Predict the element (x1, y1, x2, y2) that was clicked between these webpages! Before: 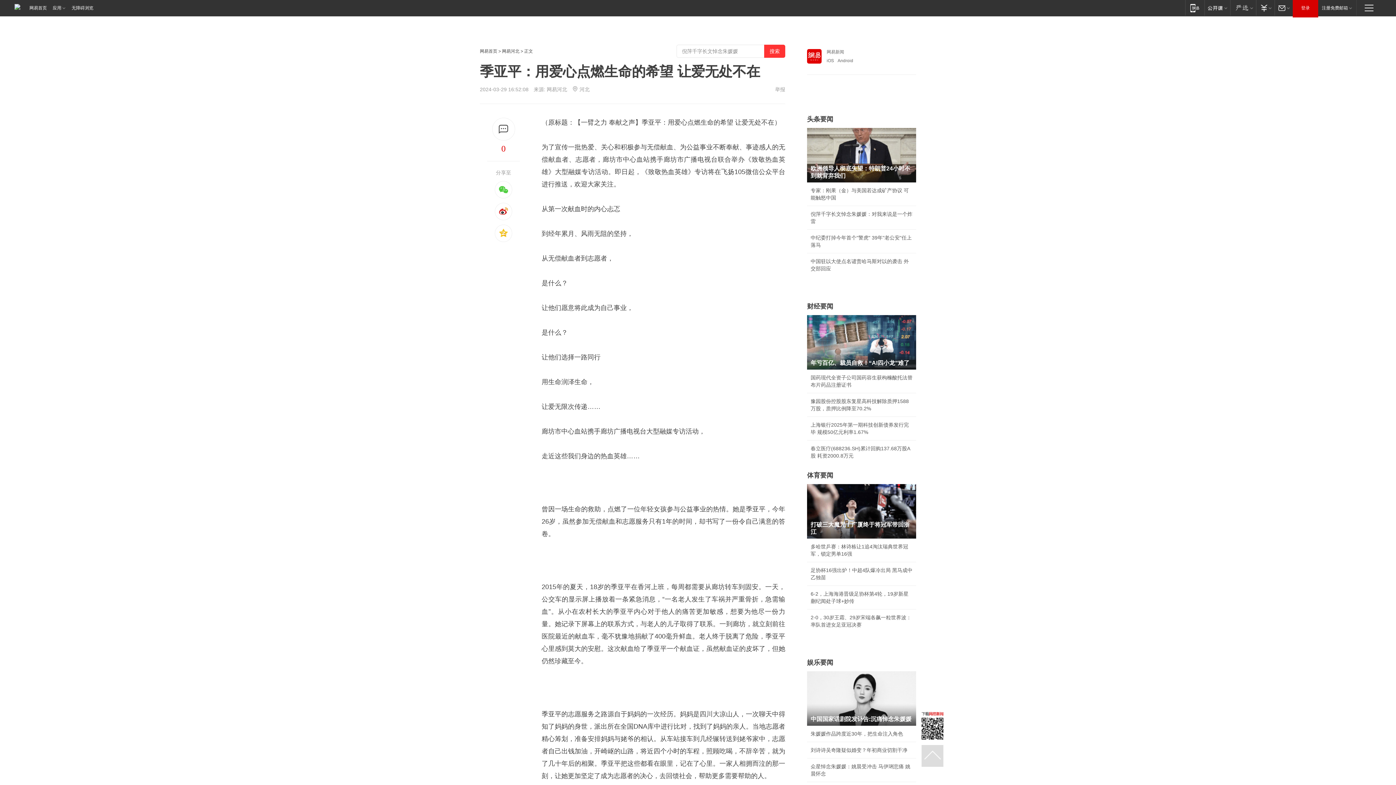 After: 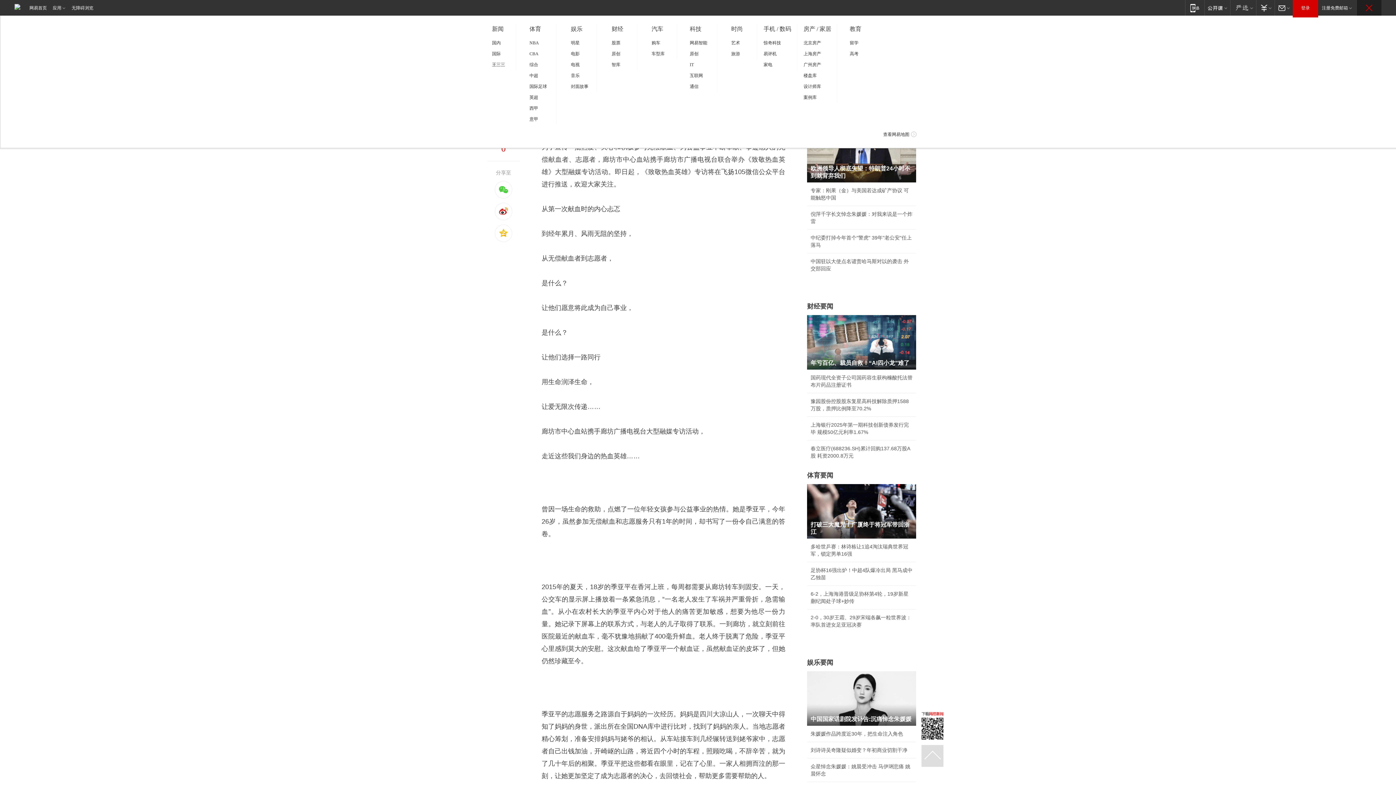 Action: label: 快速导航 bbox: (1357, 0, 1381, 15)